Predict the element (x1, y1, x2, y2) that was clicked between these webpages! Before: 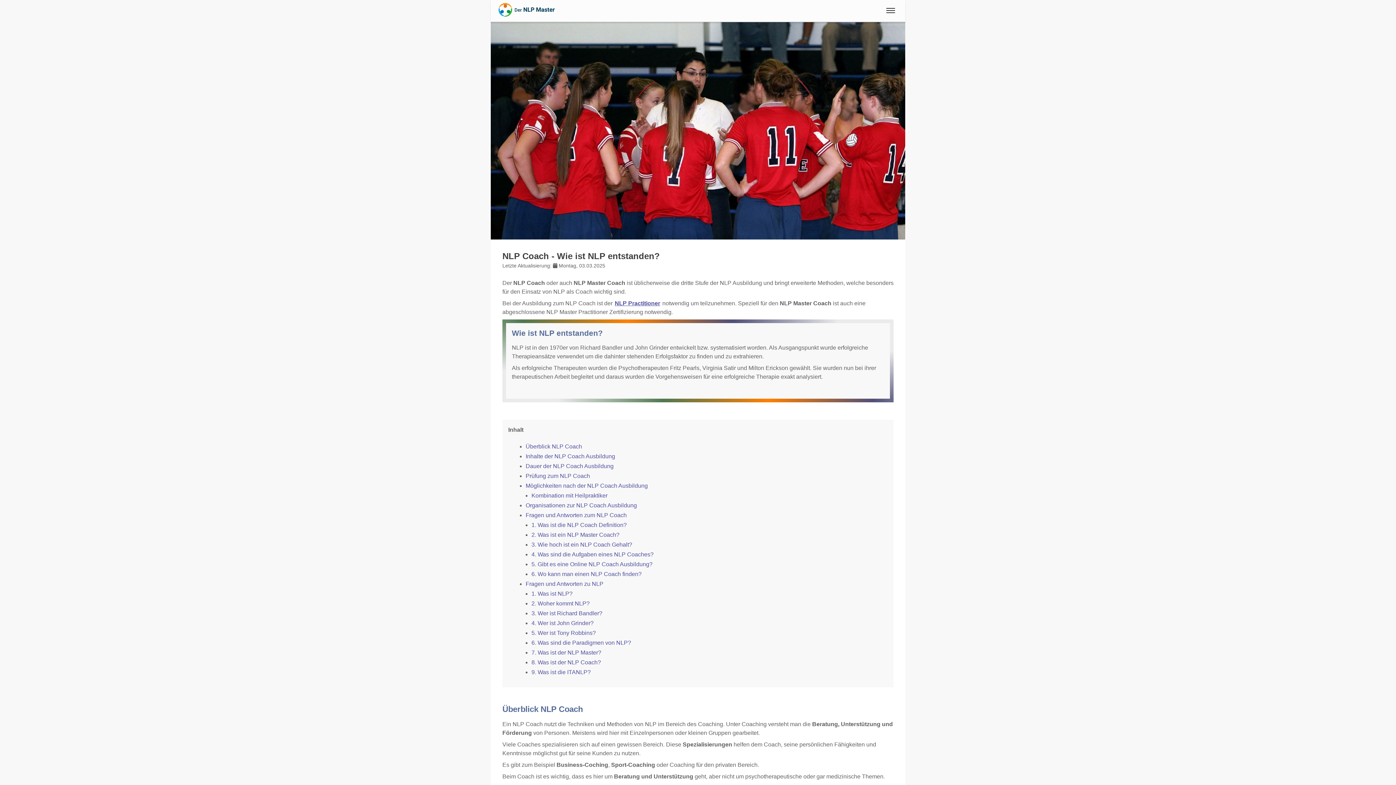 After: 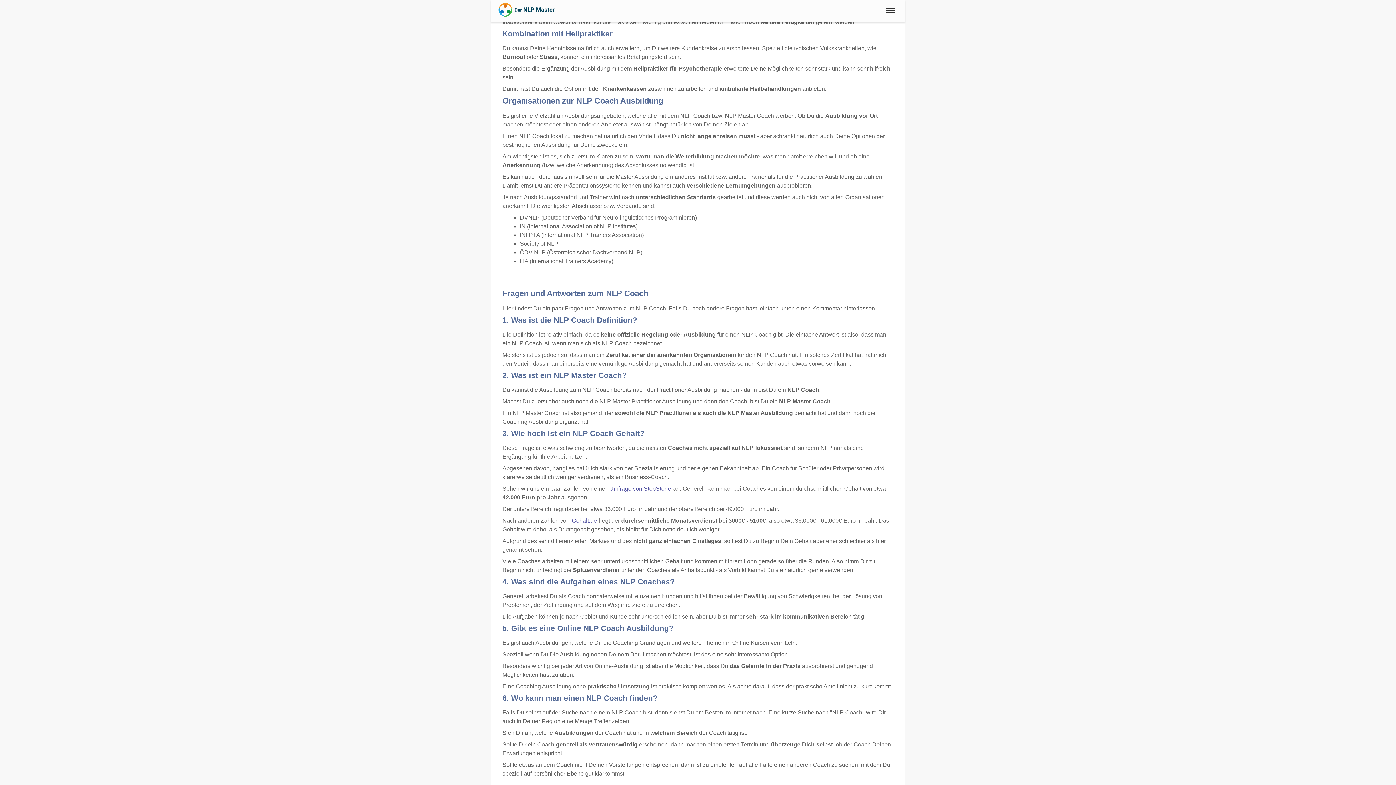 Action: label: Kombination mit Heilpraktiker bbox: (531, 492, 607, 498)